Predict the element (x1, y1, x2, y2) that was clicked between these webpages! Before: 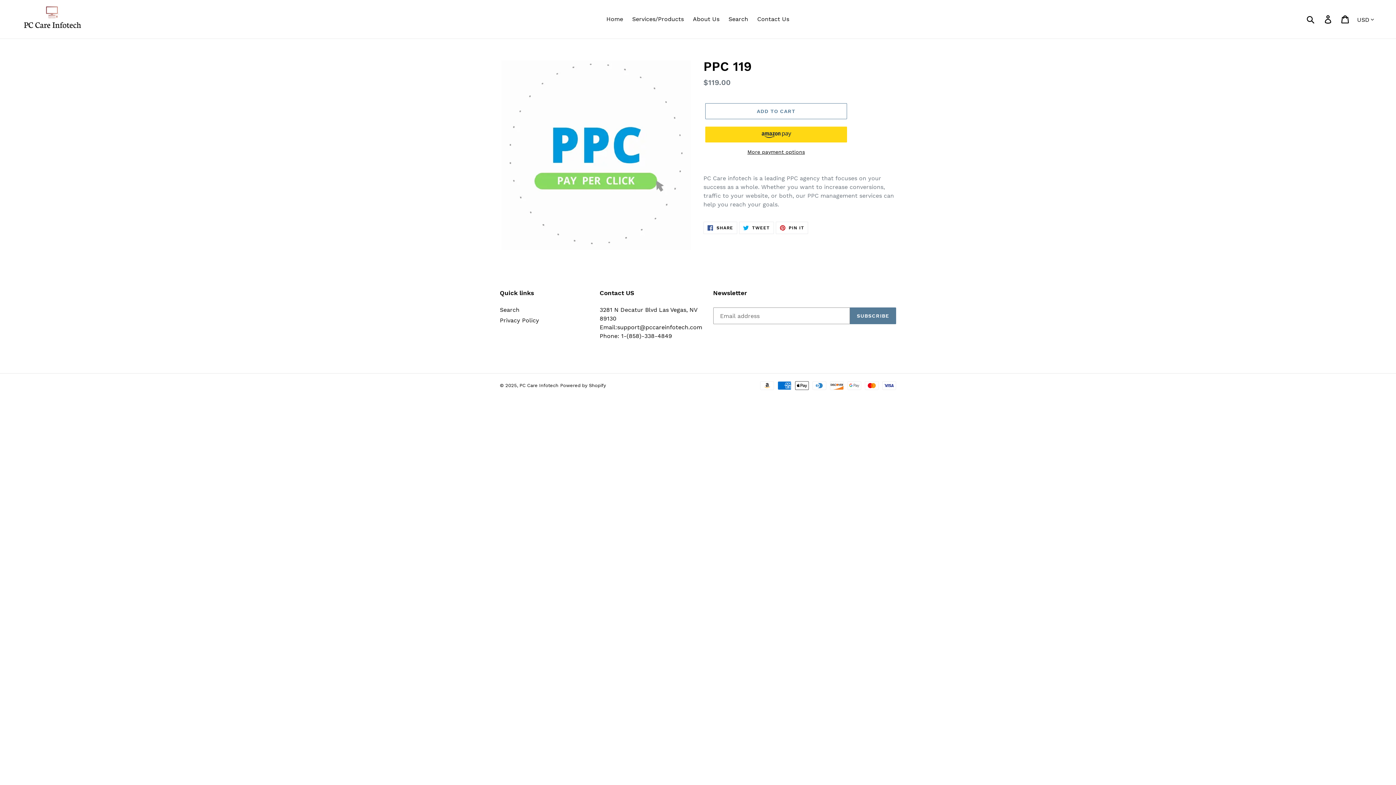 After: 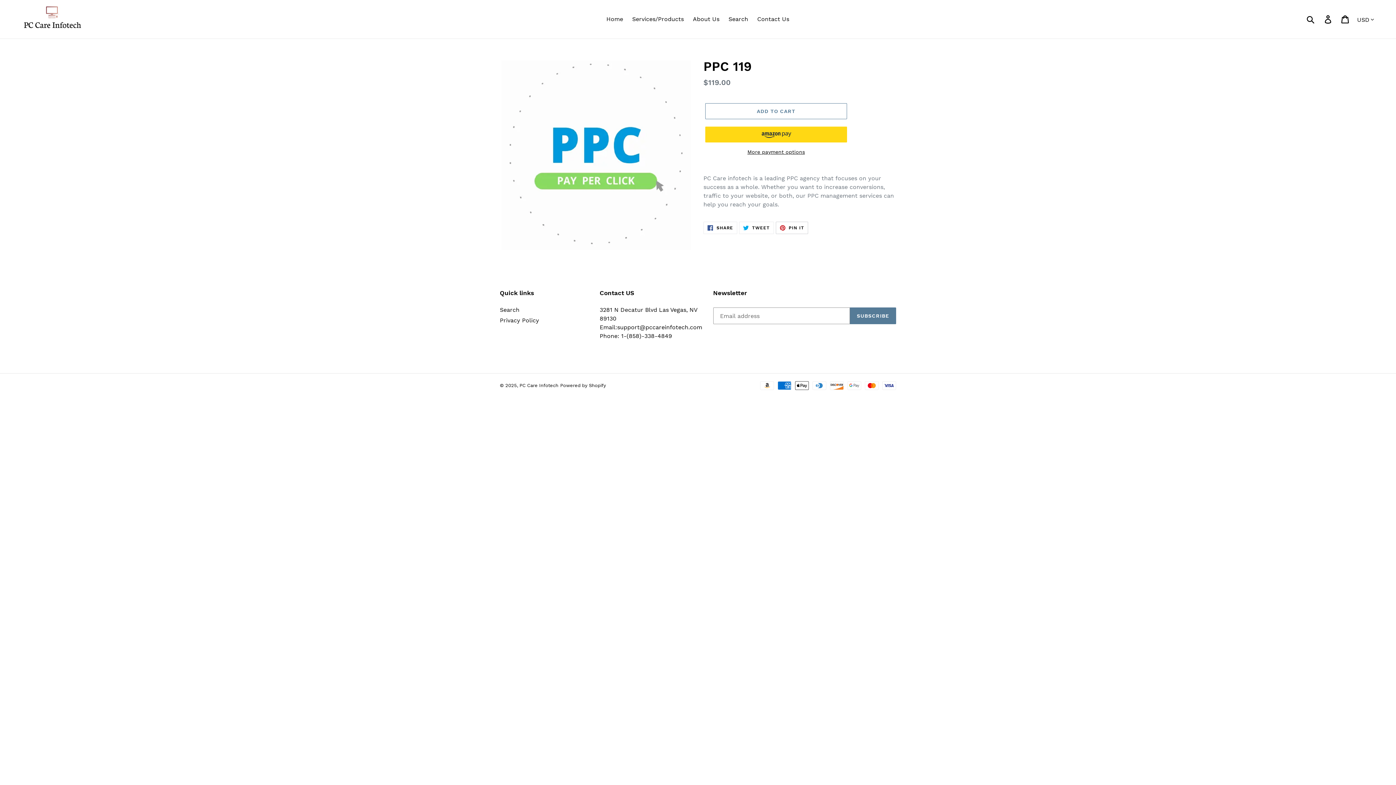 Action: bbox: (775, 221, 808, 234) label:  PIN IT
PIN ON PINTEREST